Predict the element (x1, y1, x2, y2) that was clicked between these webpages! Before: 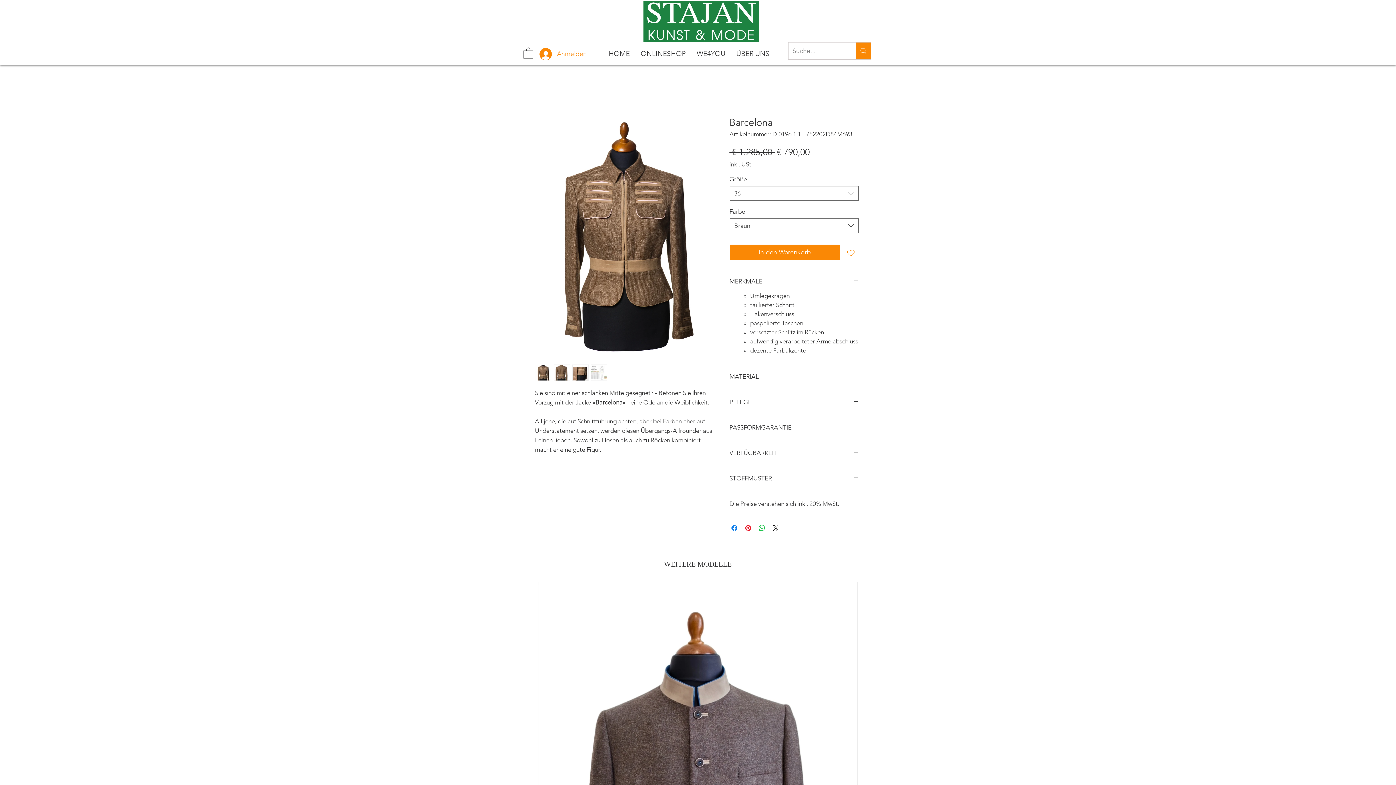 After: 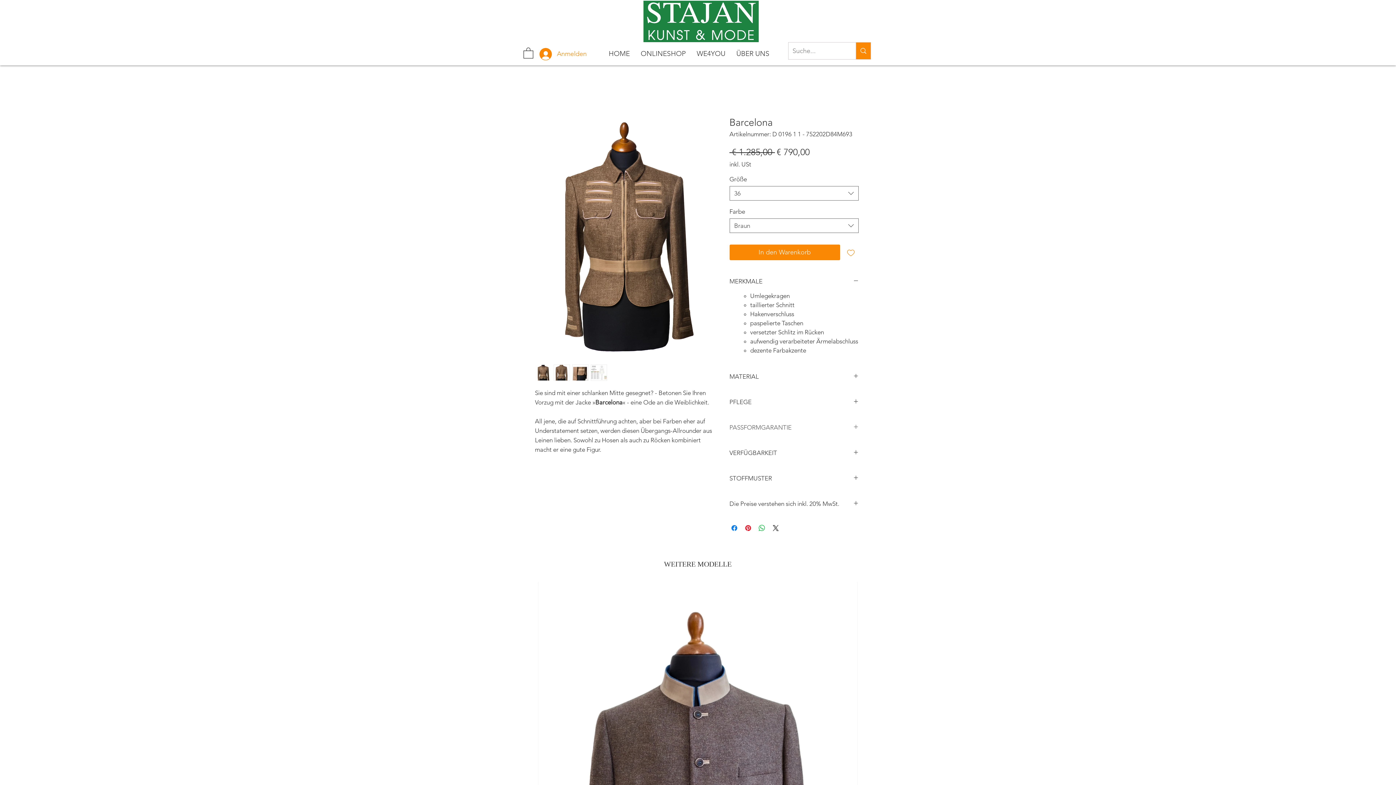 Action: label: PASSFORMGARANTIE bbox: (729, 424, 858, 431)